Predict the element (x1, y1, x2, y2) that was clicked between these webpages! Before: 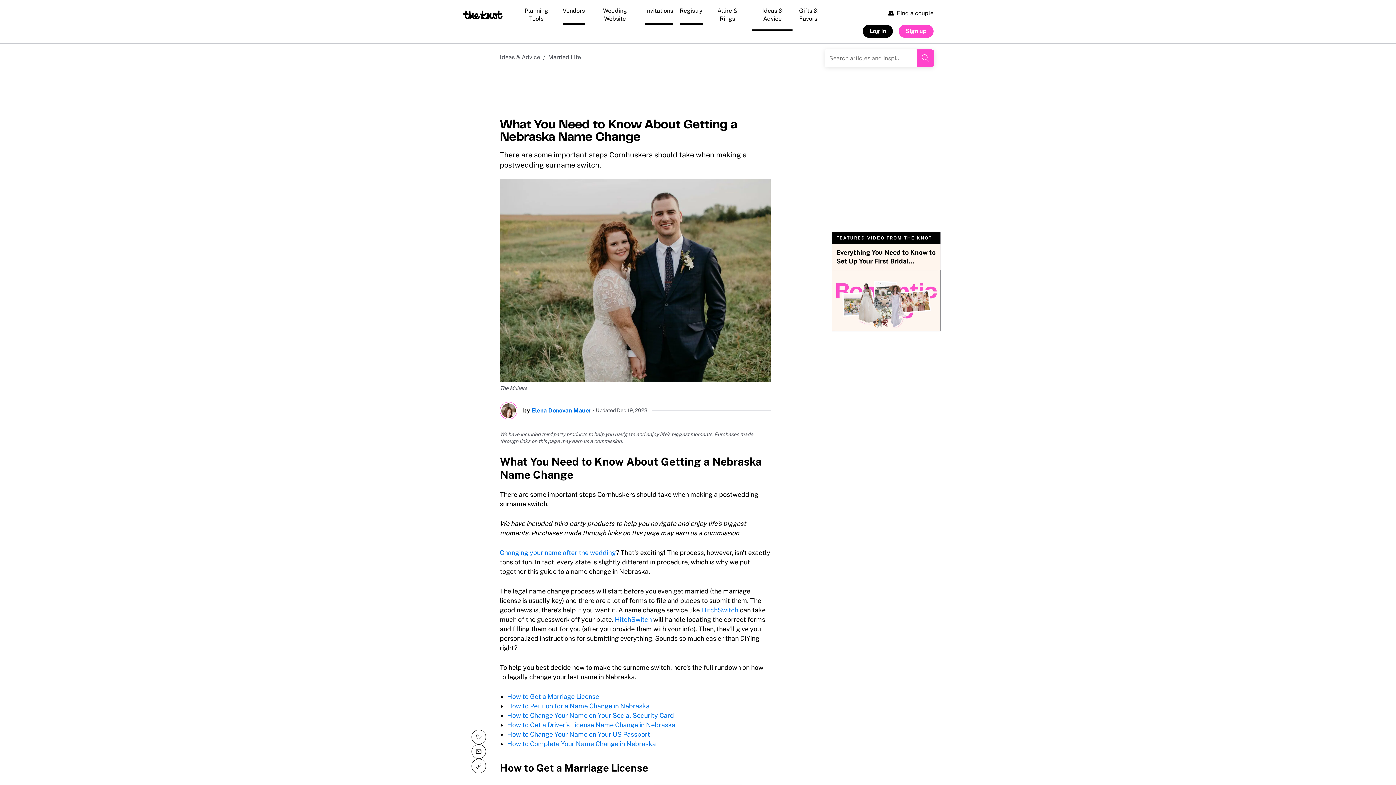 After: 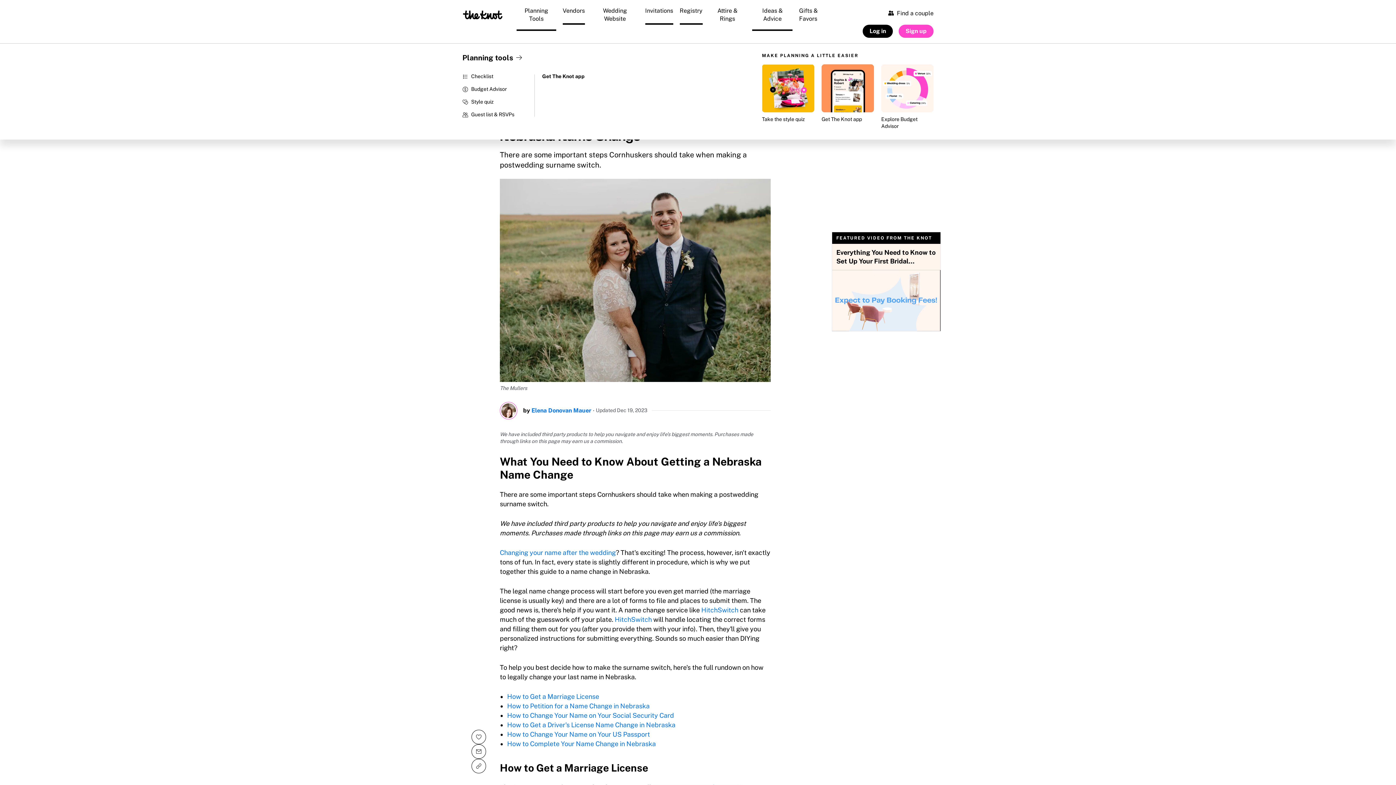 Action: bbox: (515, 1, 557, 30) label: Planning Tools